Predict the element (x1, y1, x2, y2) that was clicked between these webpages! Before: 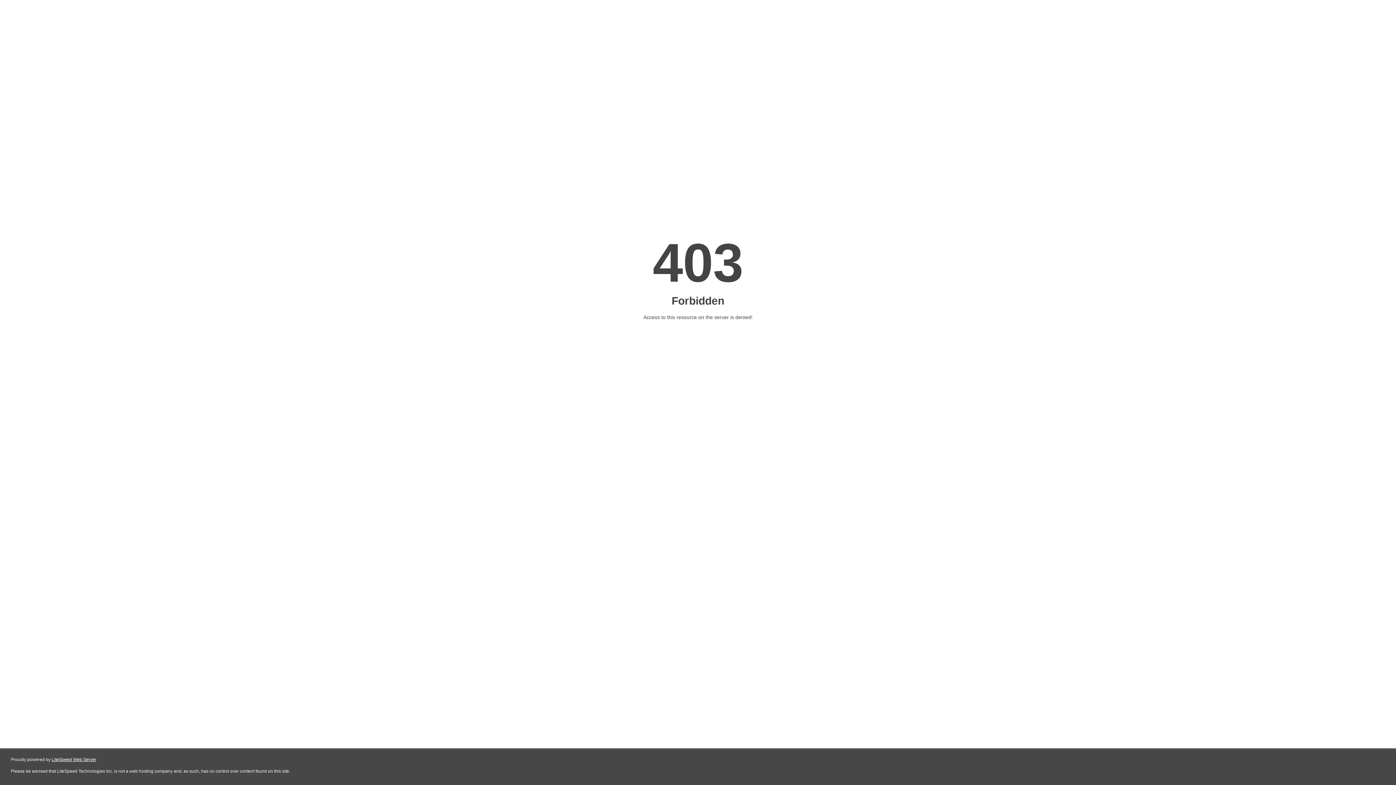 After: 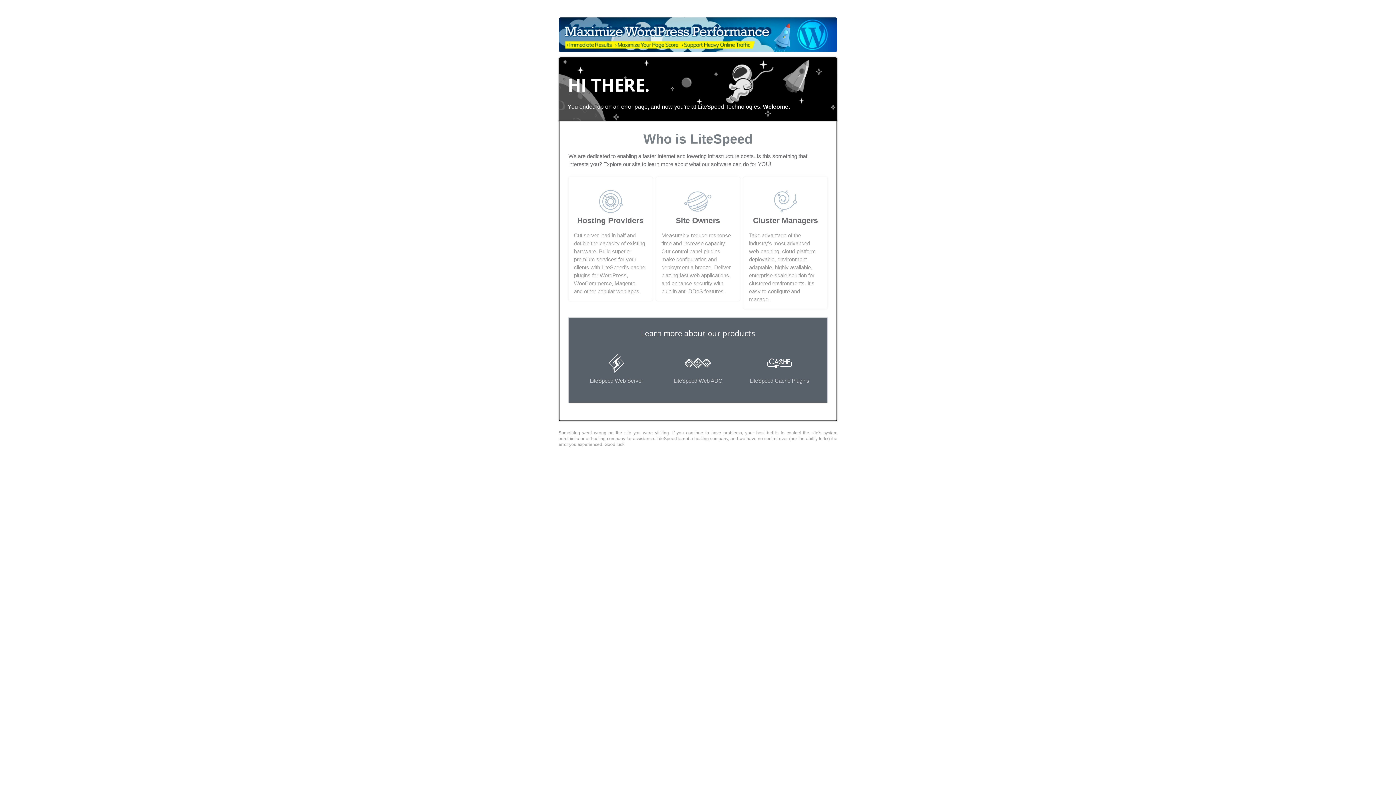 Action: label: LiteSpeed Web Server bbox: (51, 757, 96, 762)